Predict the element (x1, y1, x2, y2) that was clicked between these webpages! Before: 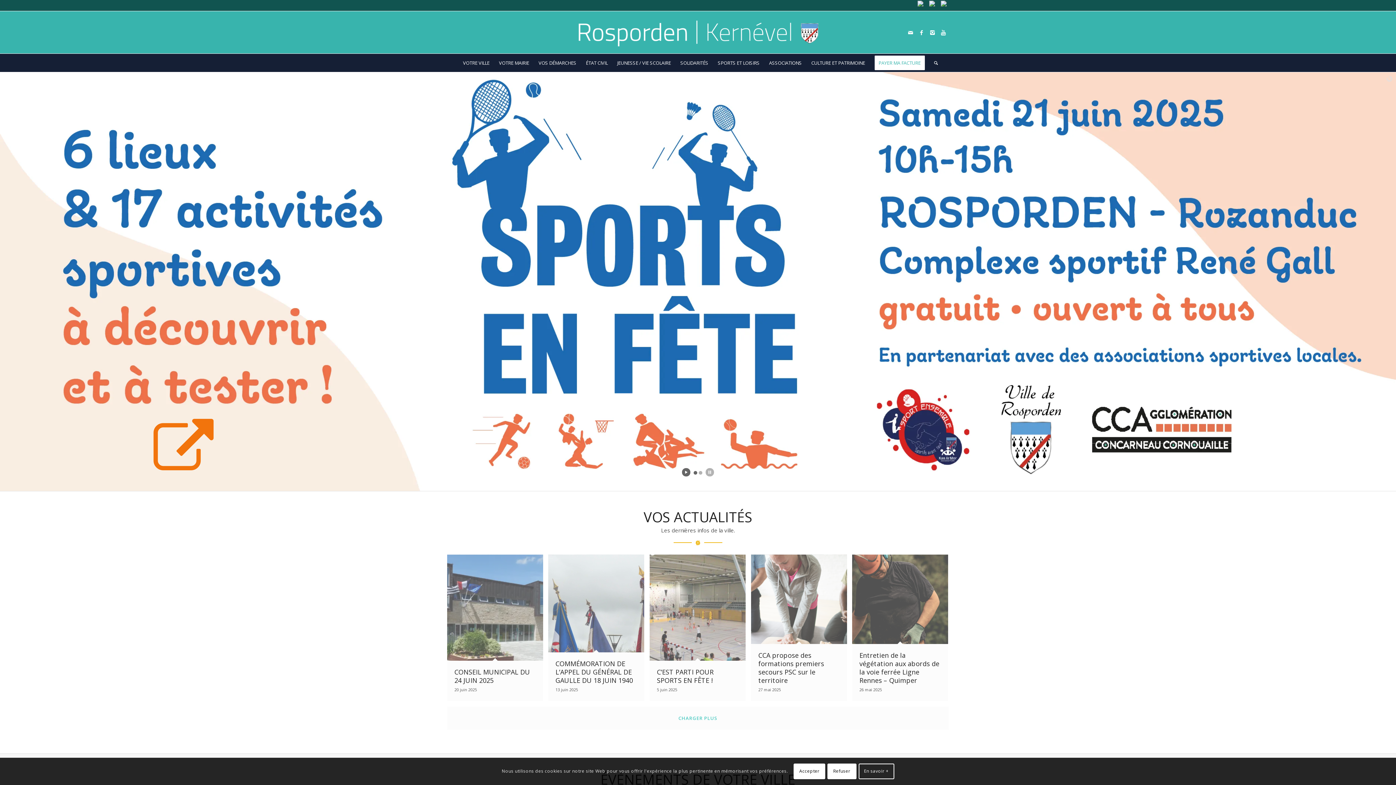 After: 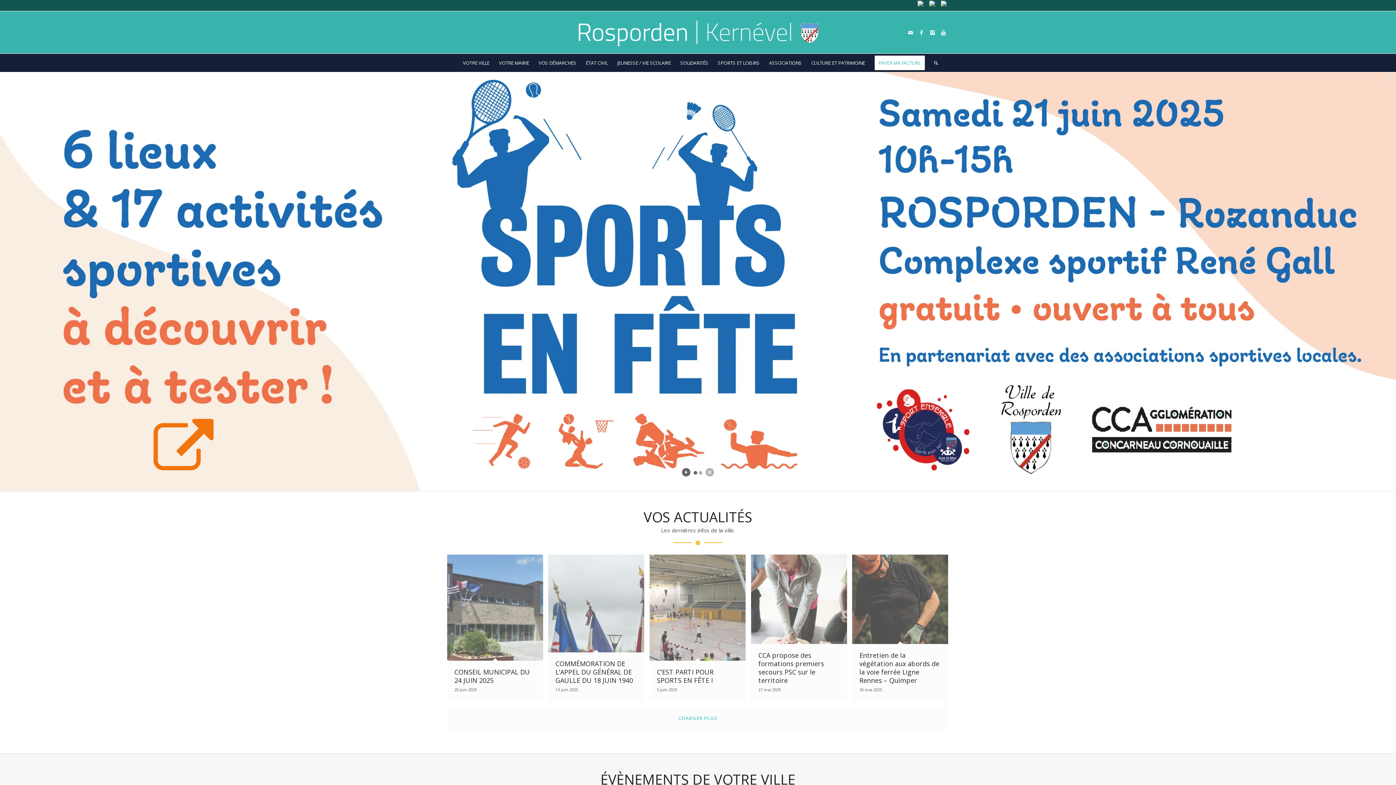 Action: bbox: (793, 764, 825, 779) label: Accepter